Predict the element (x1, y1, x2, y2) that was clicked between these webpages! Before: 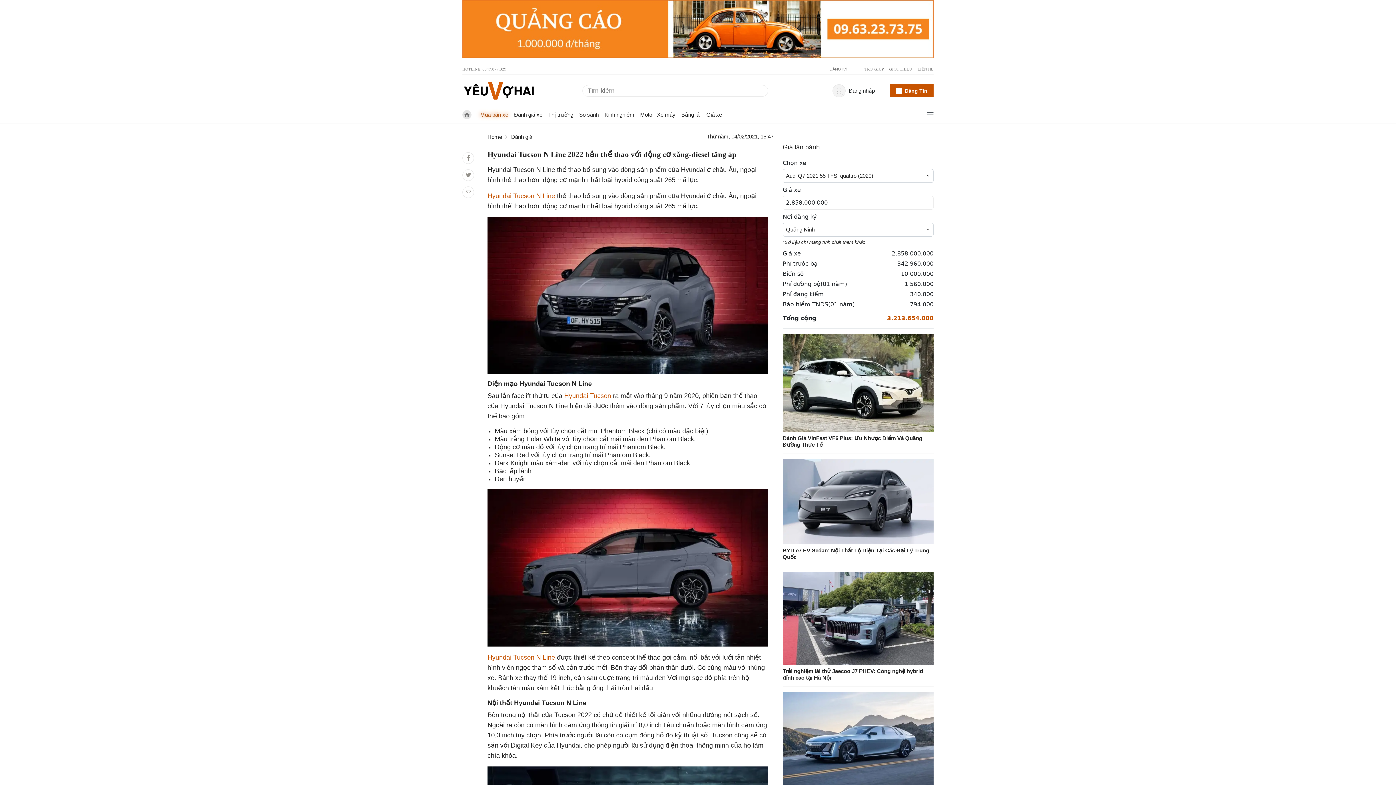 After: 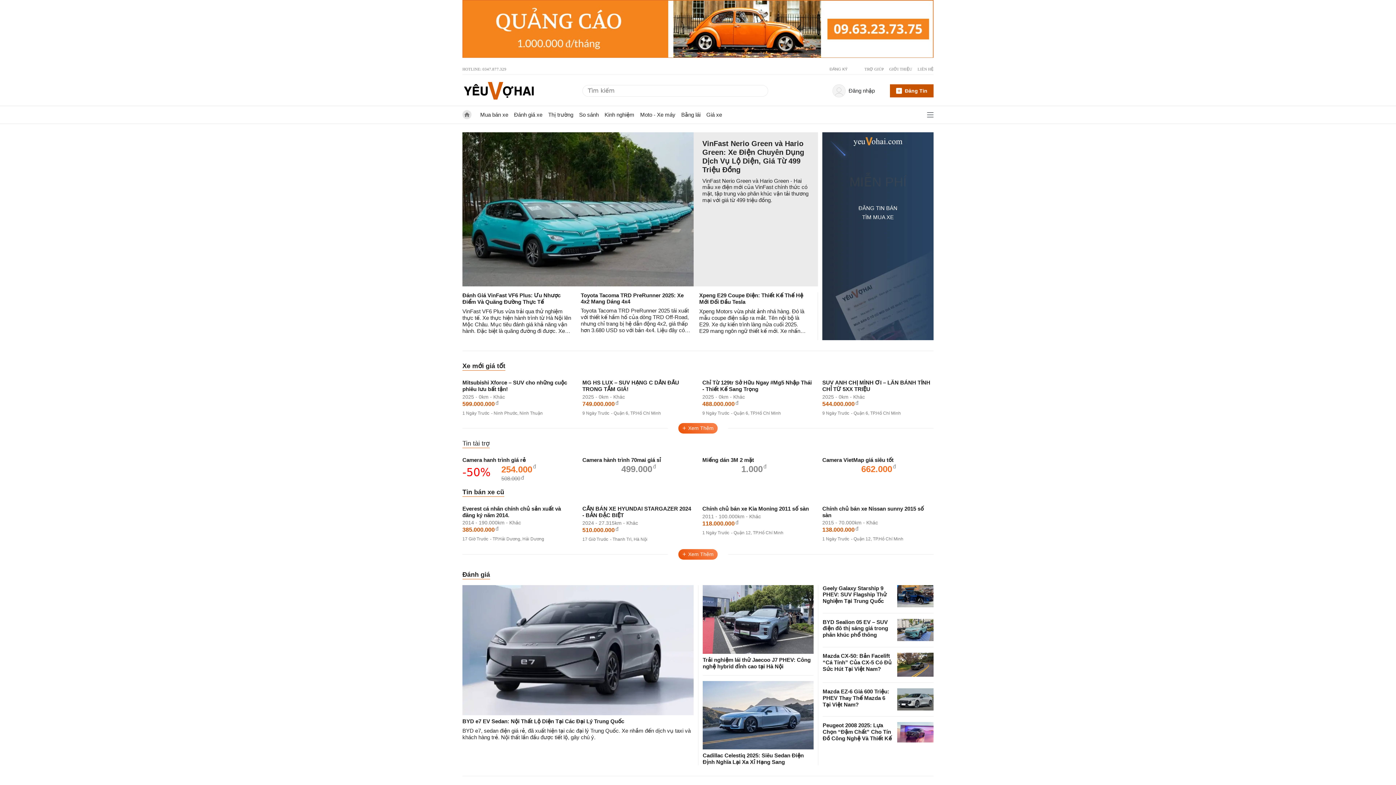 Action: bbox: (487, 133, 502, 139) label: Home